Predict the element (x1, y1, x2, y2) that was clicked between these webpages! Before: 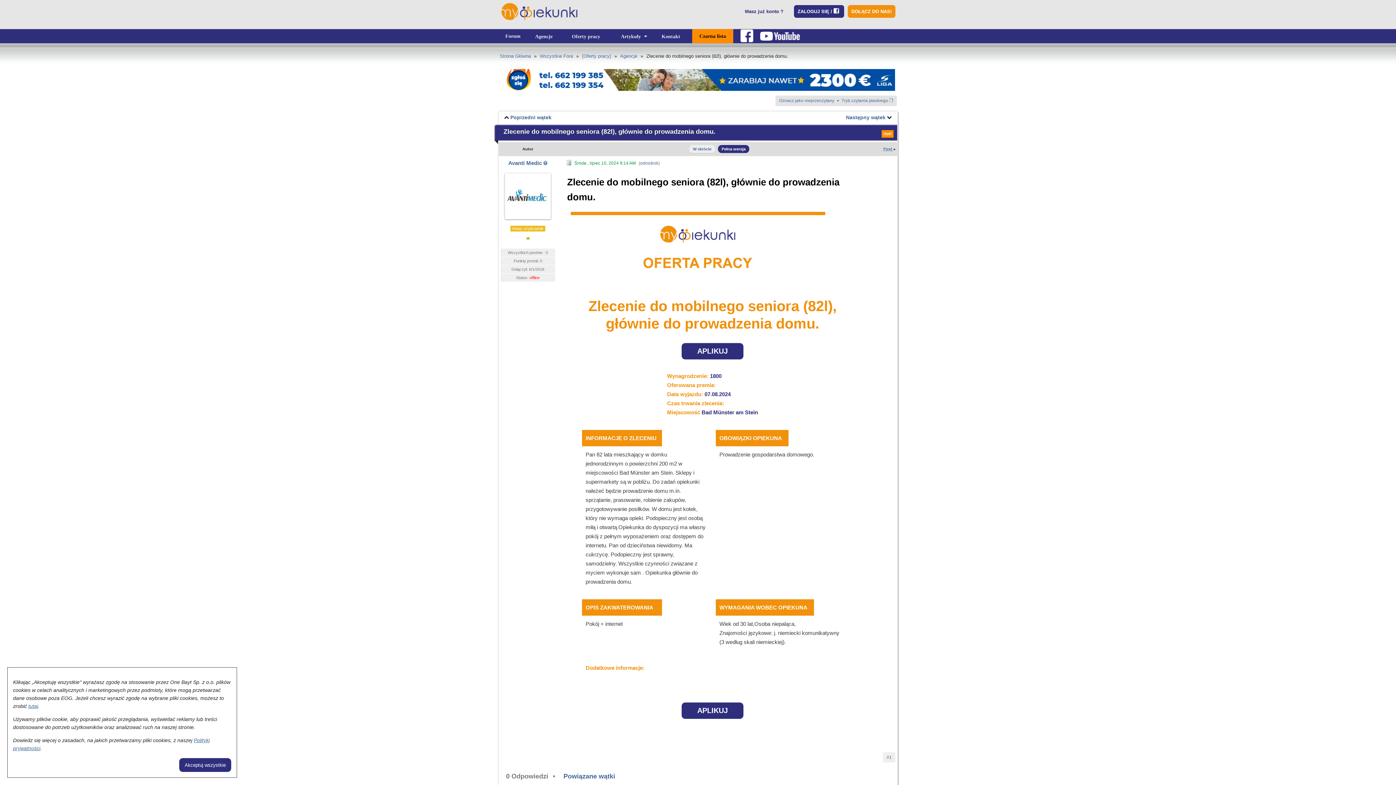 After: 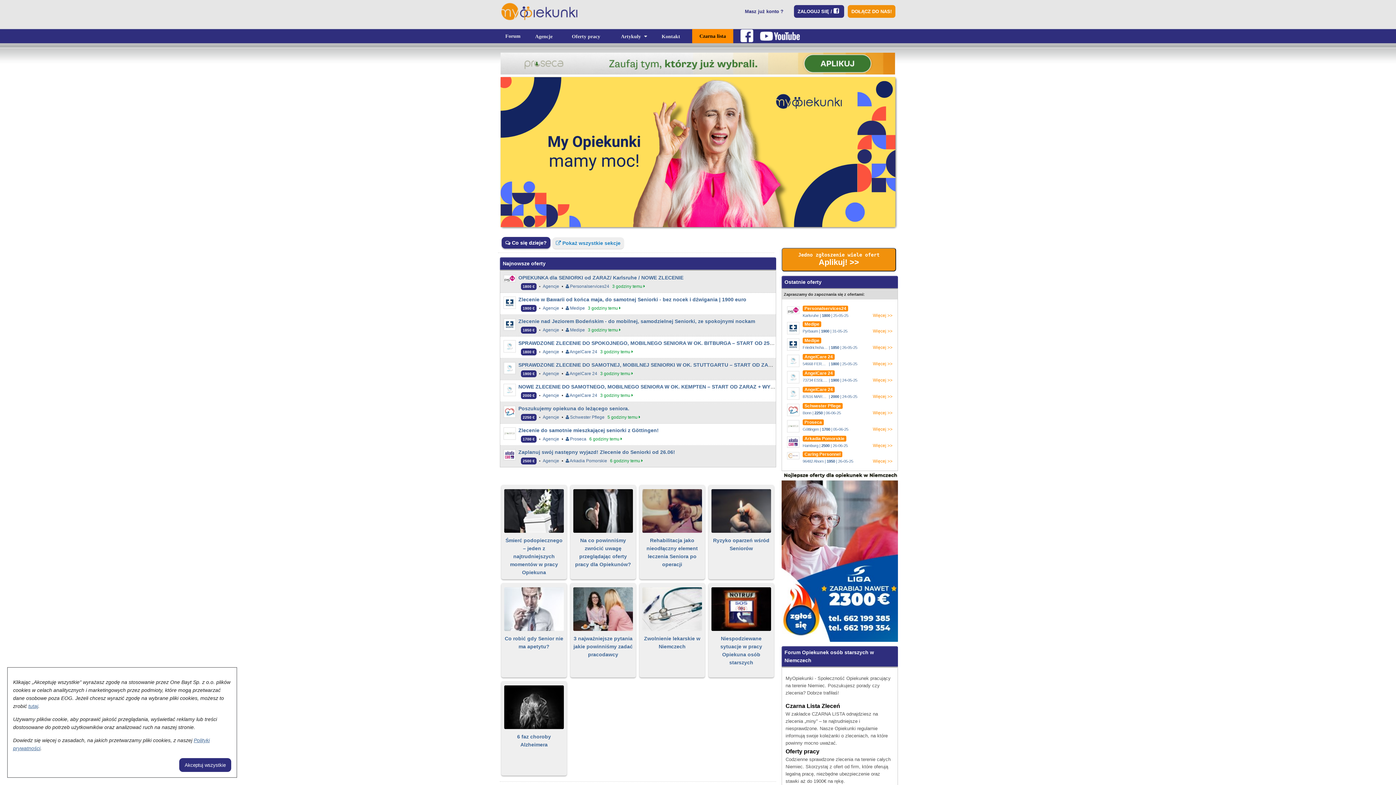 Action: bbox: (500, 53, 530, 58) label: Strona Główna